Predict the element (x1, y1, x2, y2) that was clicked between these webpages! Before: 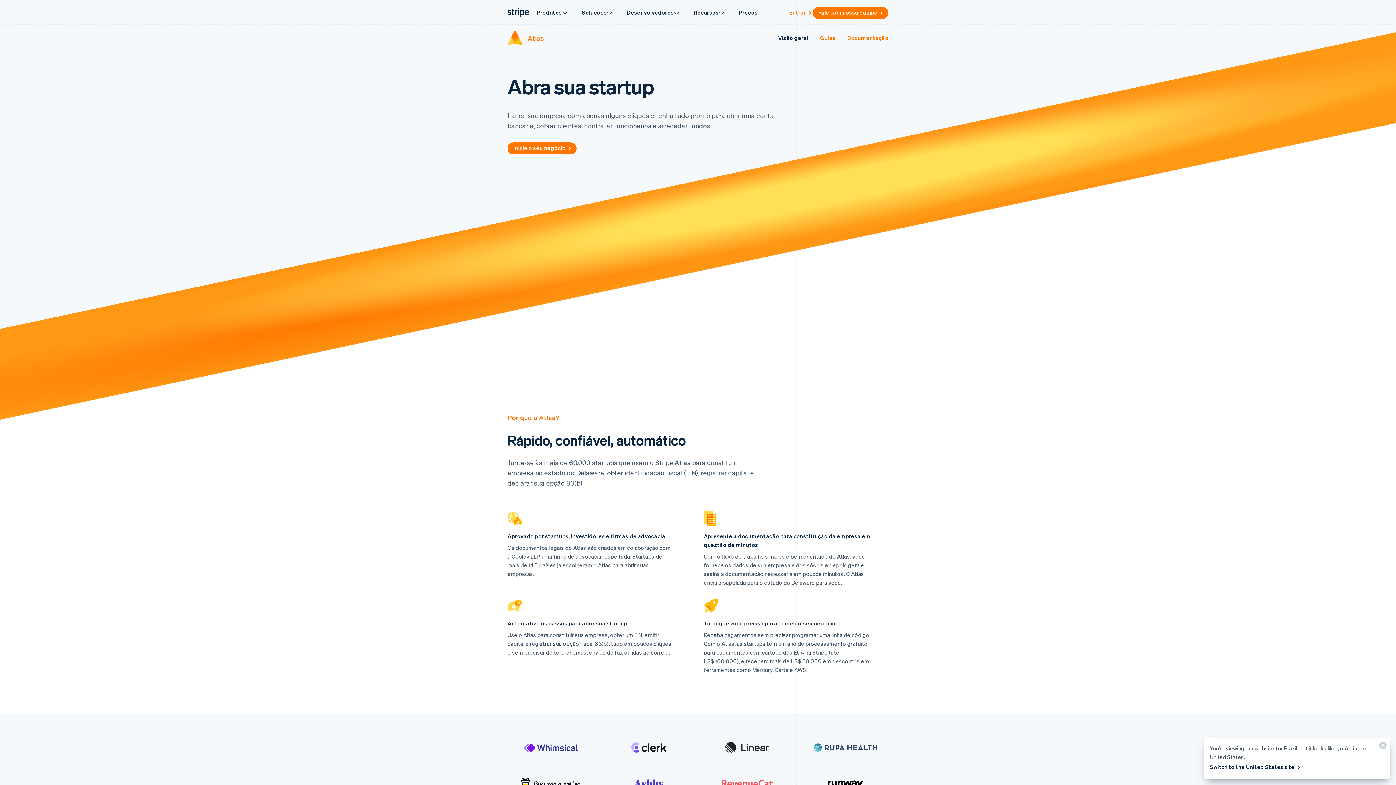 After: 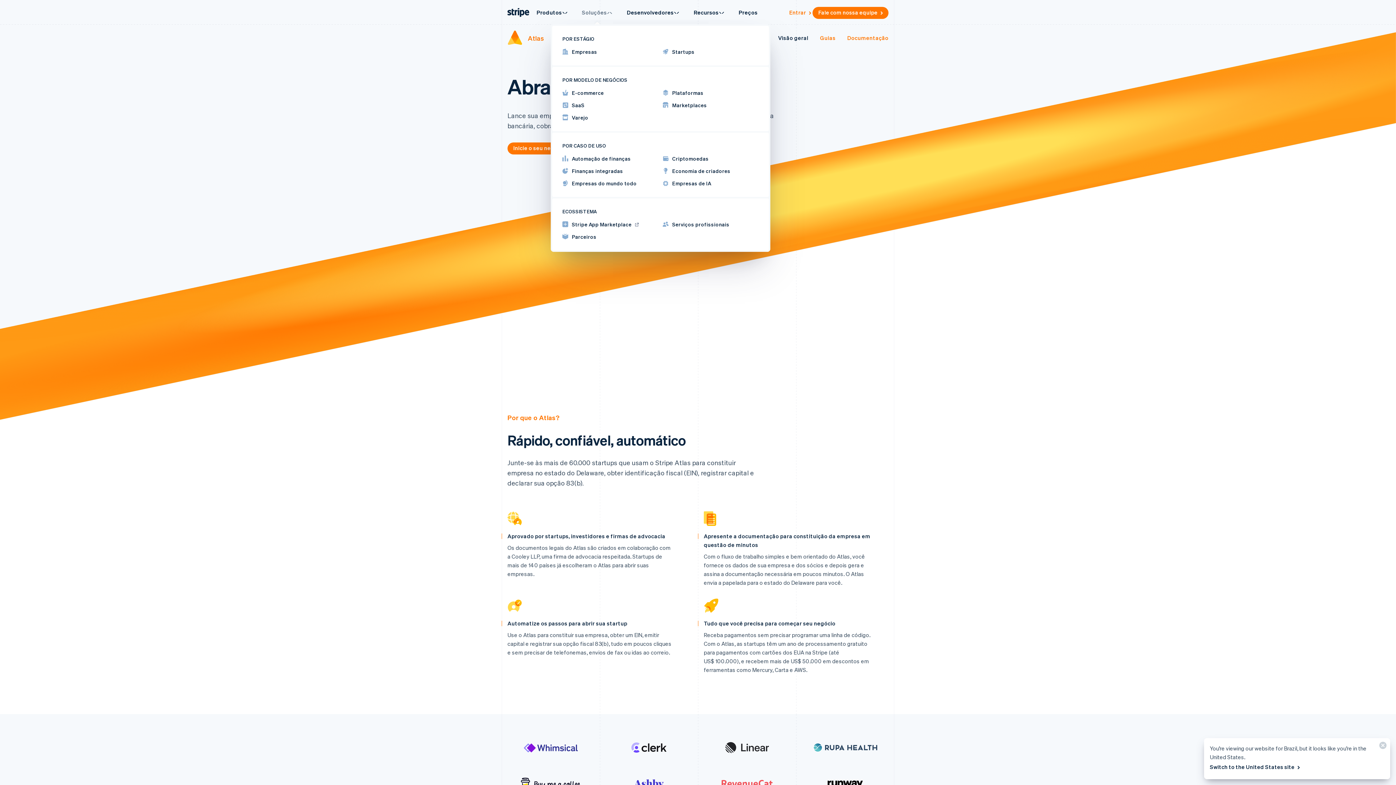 Action: bbox: (574, 4, 620, 20) label: Soluções